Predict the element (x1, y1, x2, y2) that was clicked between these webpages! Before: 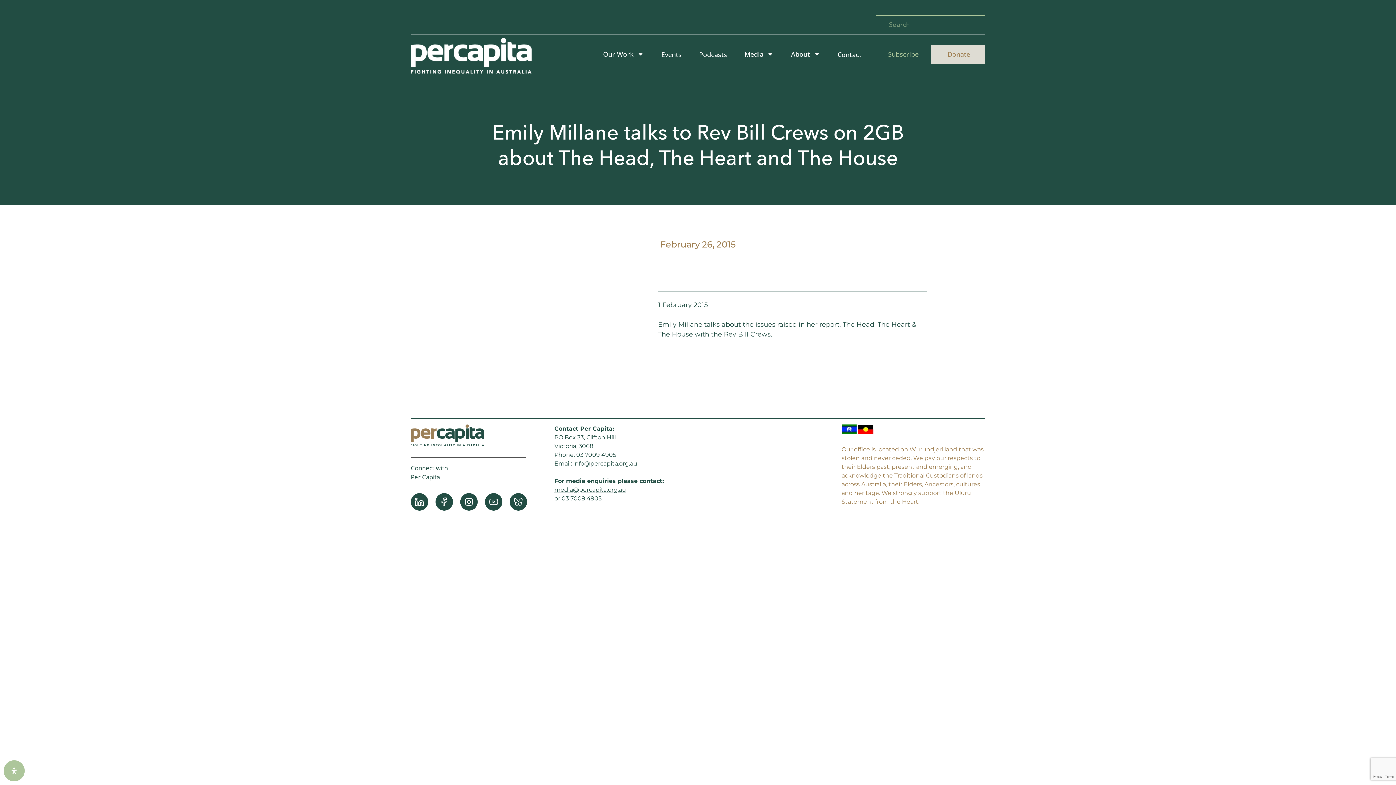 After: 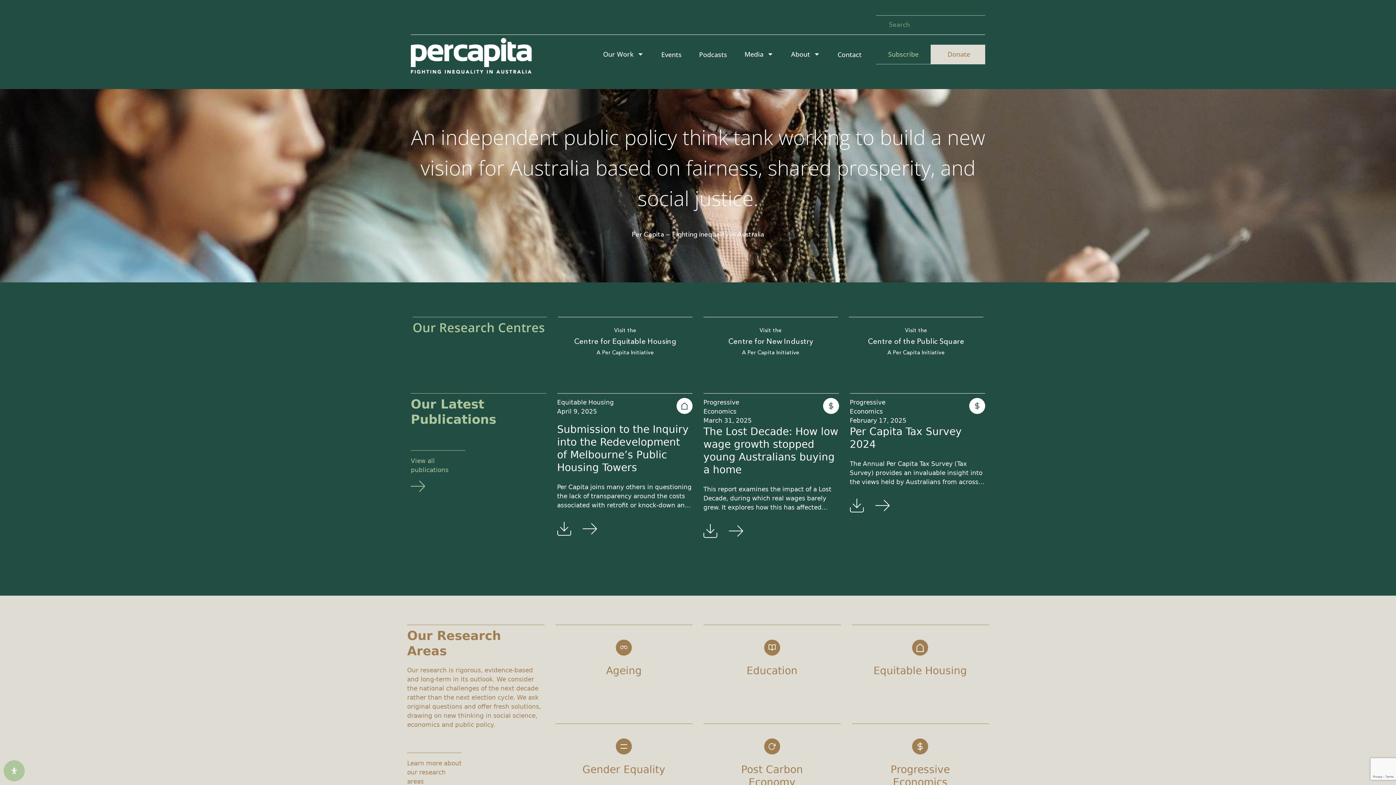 Action: bbox: (410, 37, 531, 73)